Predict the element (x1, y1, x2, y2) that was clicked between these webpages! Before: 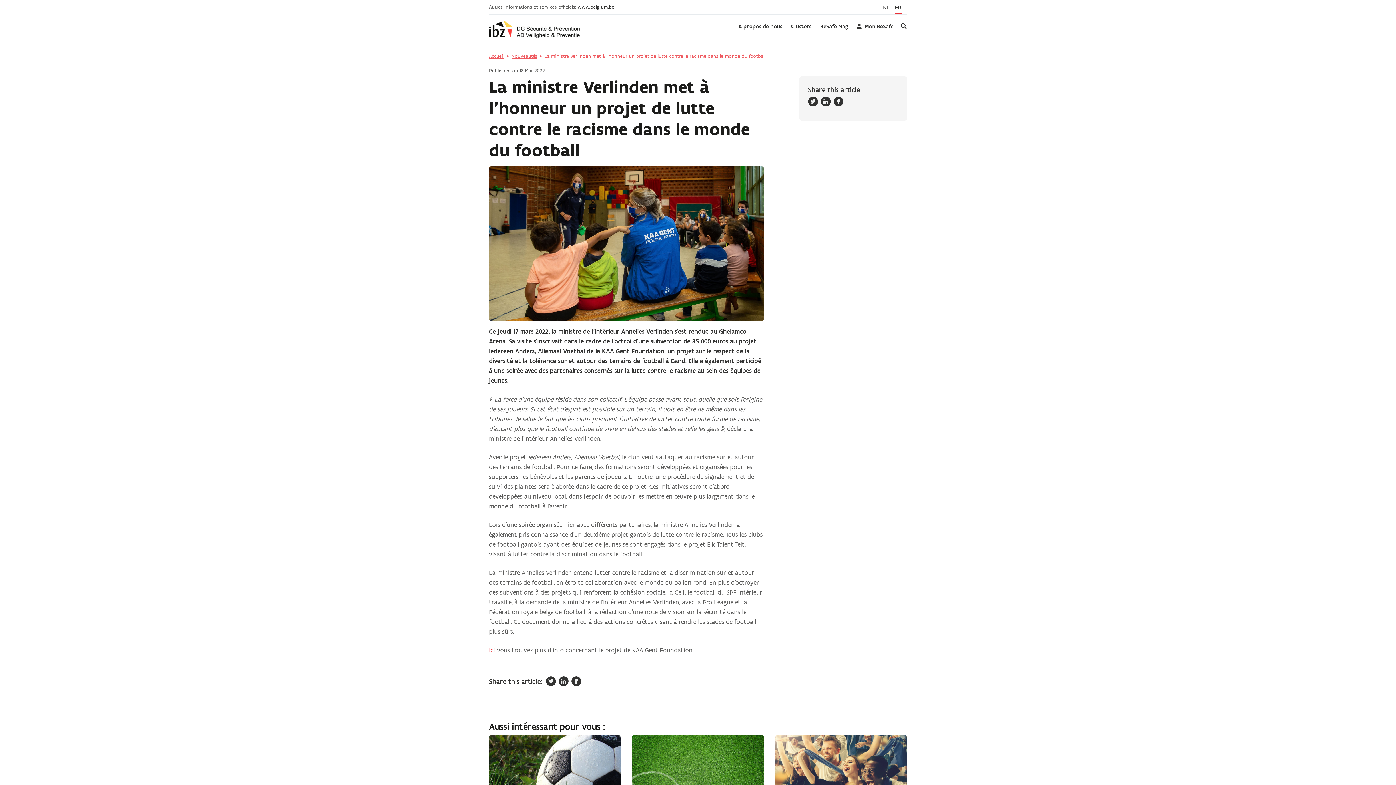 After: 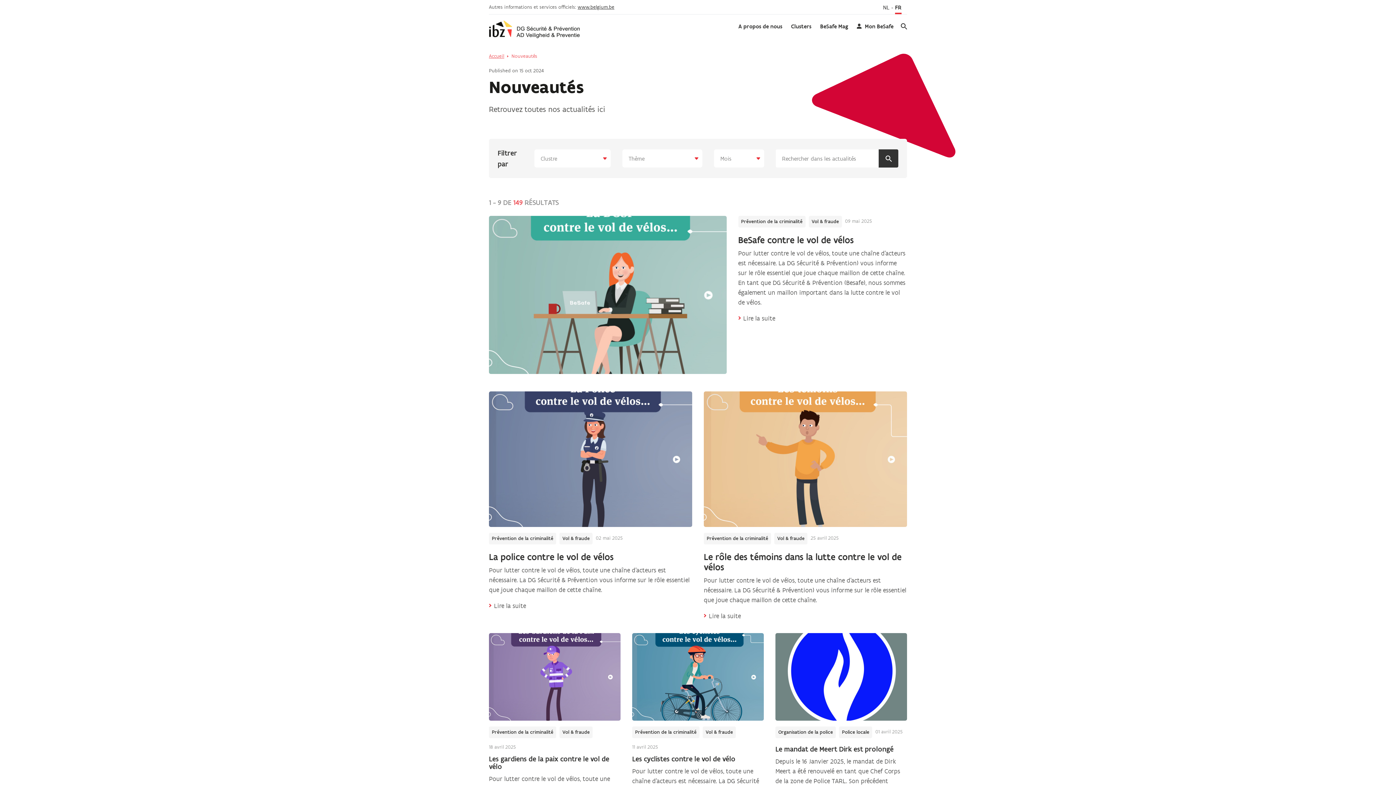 Action: label: Nouveautés bbox: (511, 53, 537, 59)